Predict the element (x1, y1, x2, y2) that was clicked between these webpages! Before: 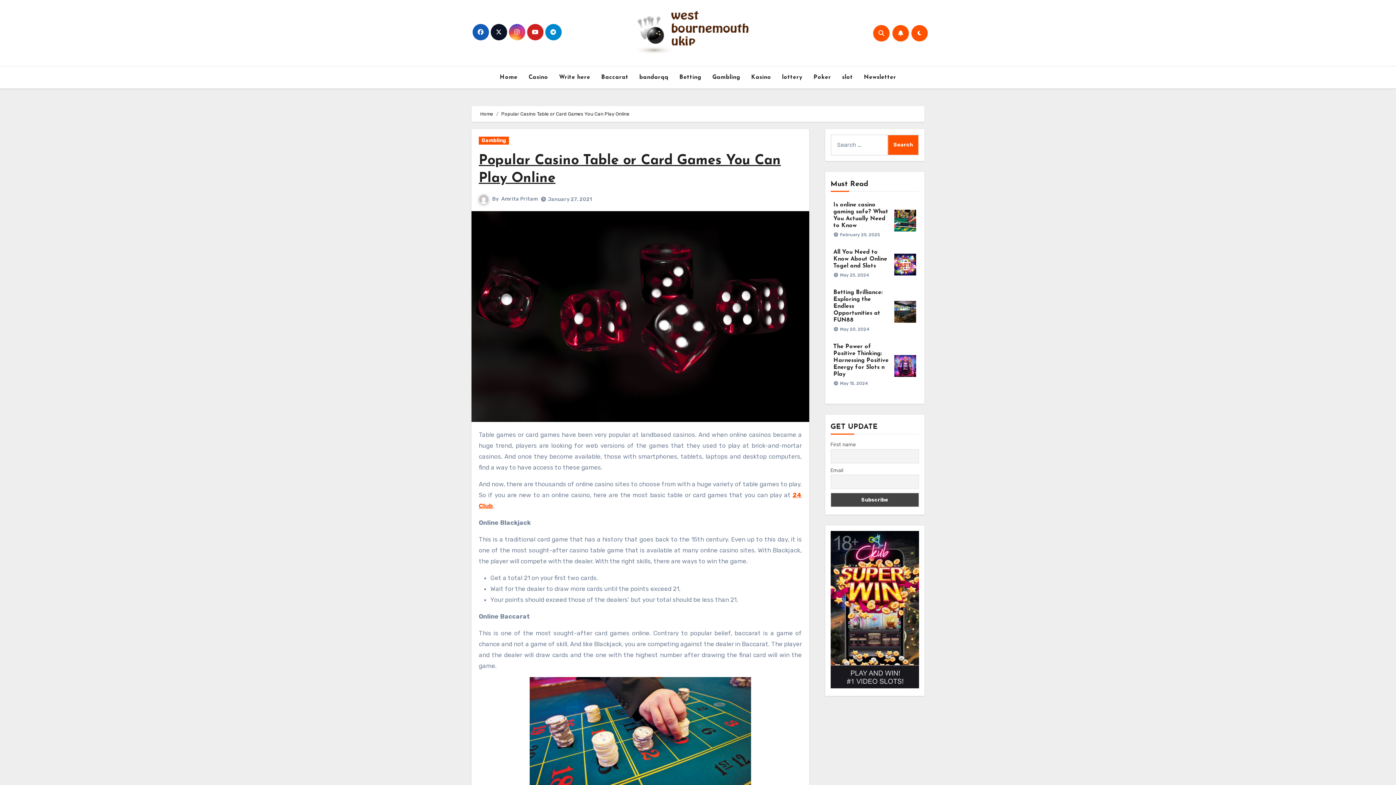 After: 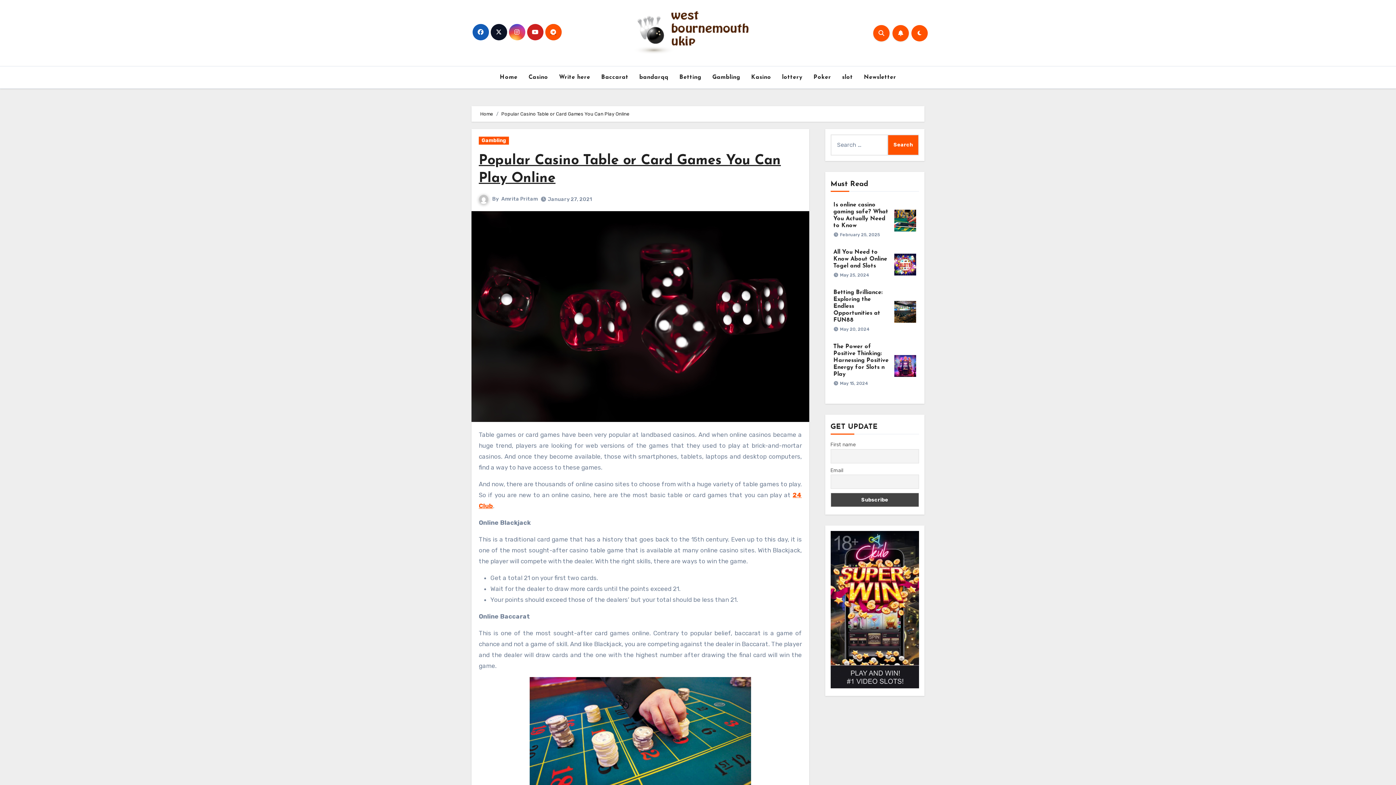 Action: bbox: (545, 24, 561, 40)